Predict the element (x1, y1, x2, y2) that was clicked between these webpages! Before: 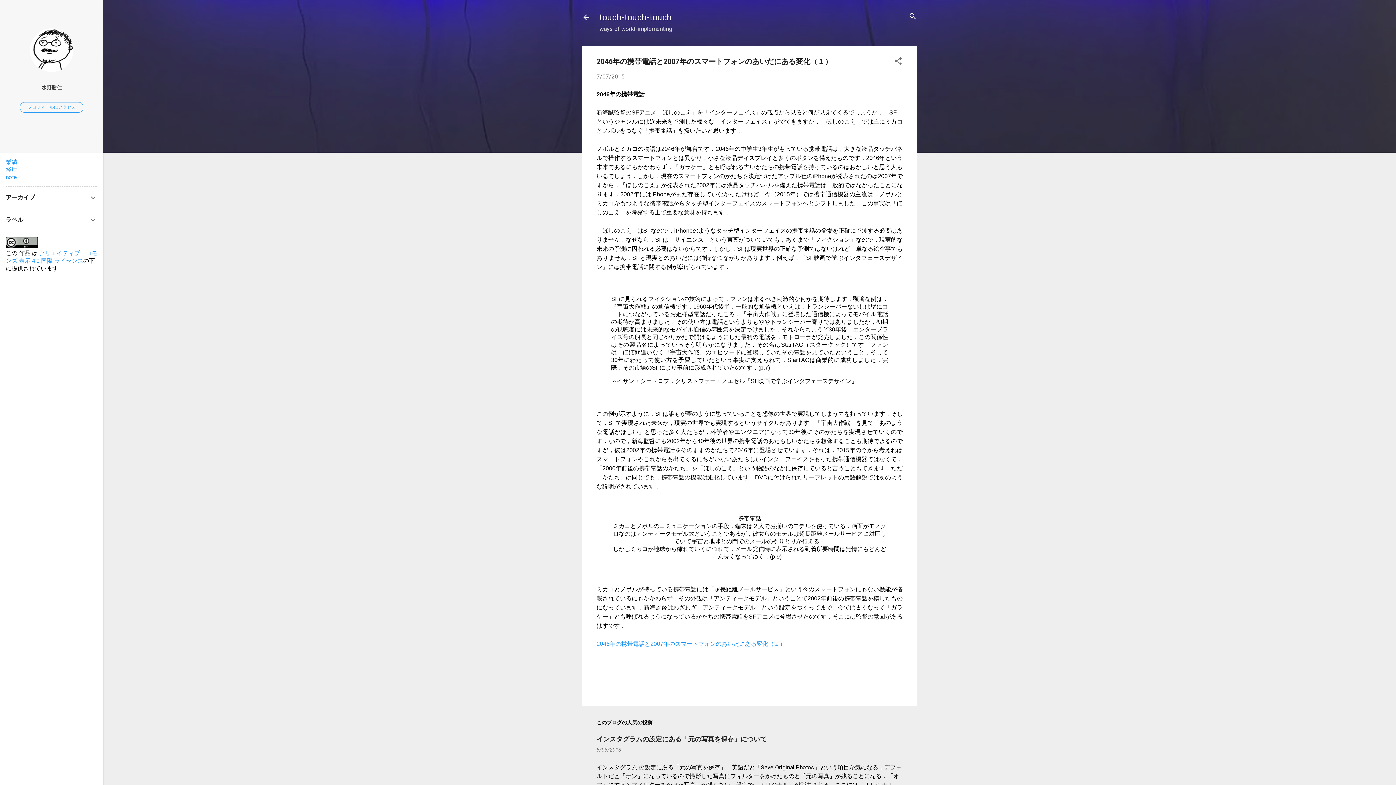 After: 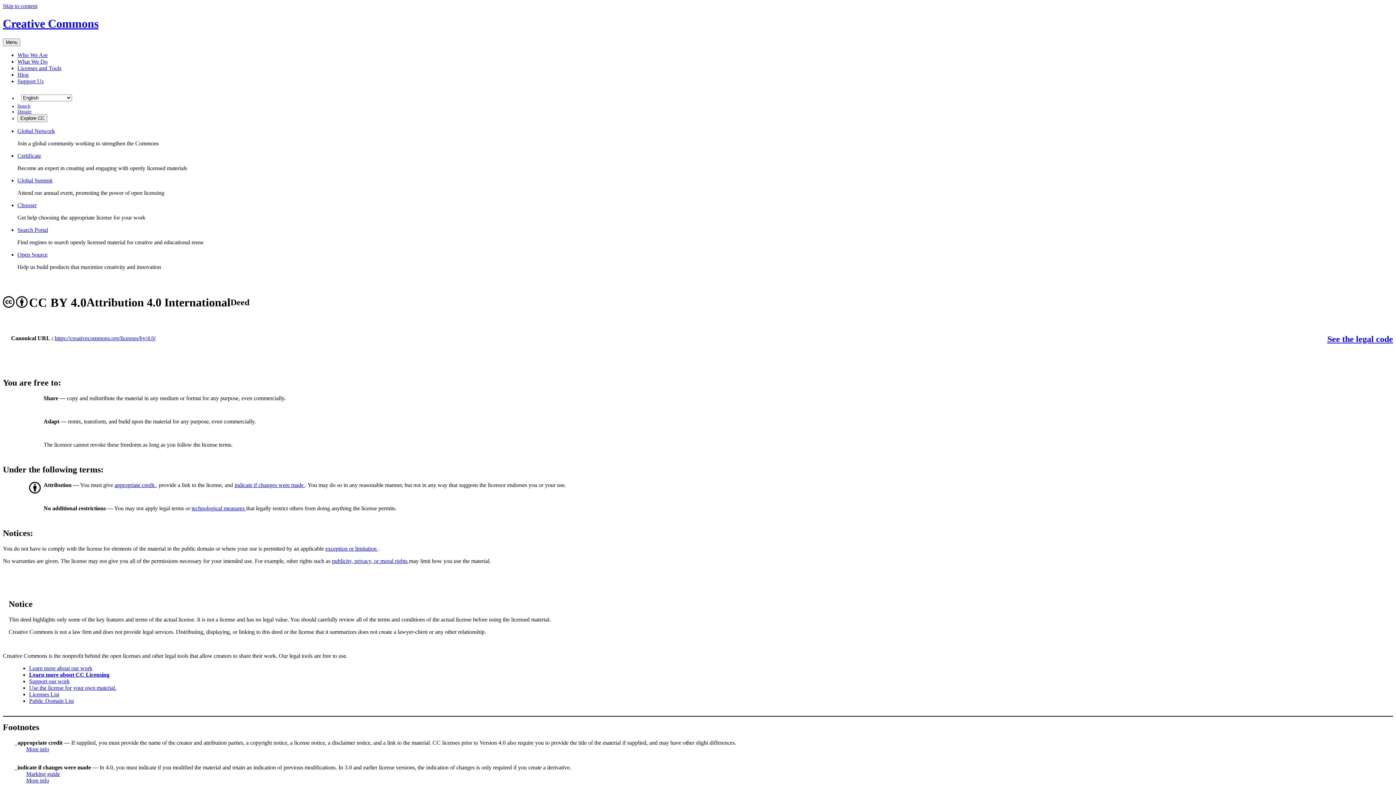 Action: bbox: (5, 242, 37, 249)